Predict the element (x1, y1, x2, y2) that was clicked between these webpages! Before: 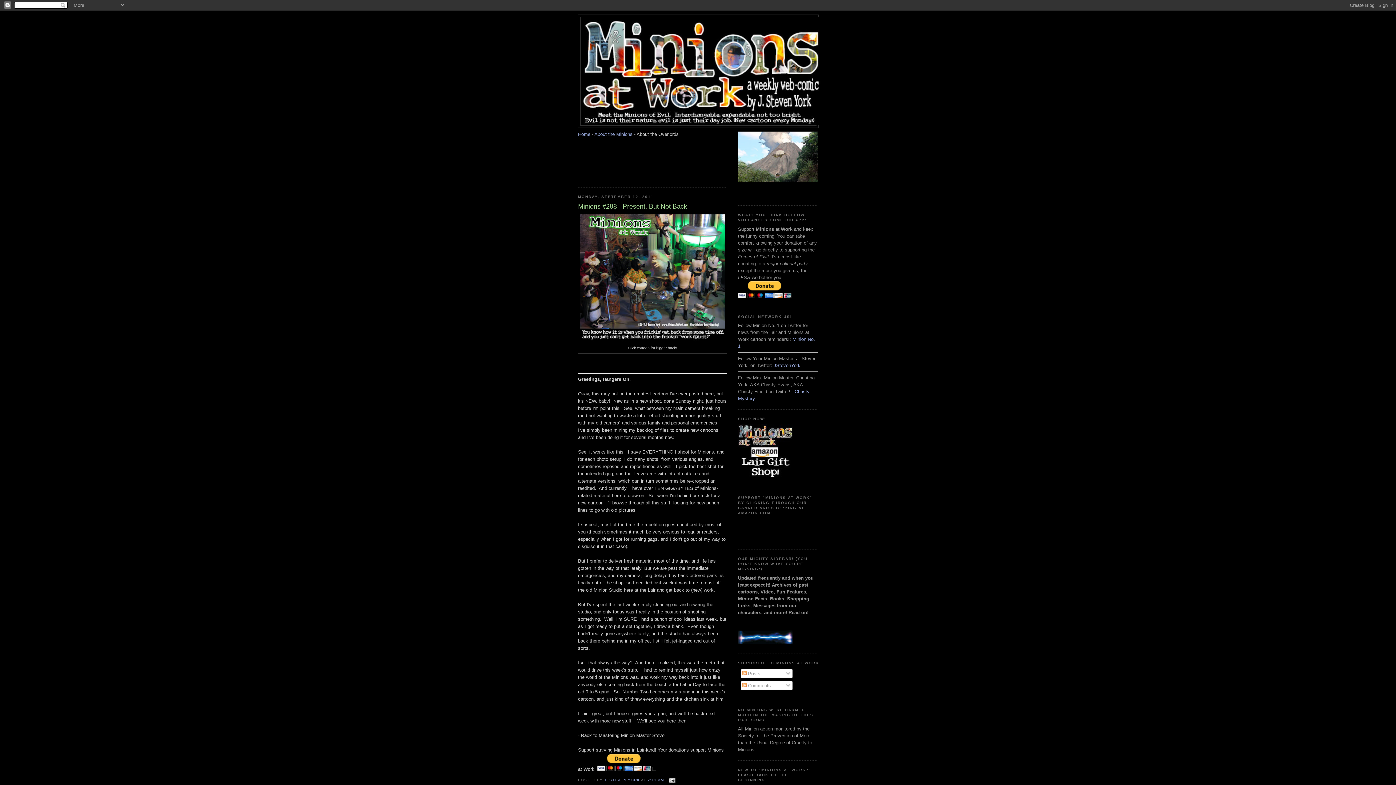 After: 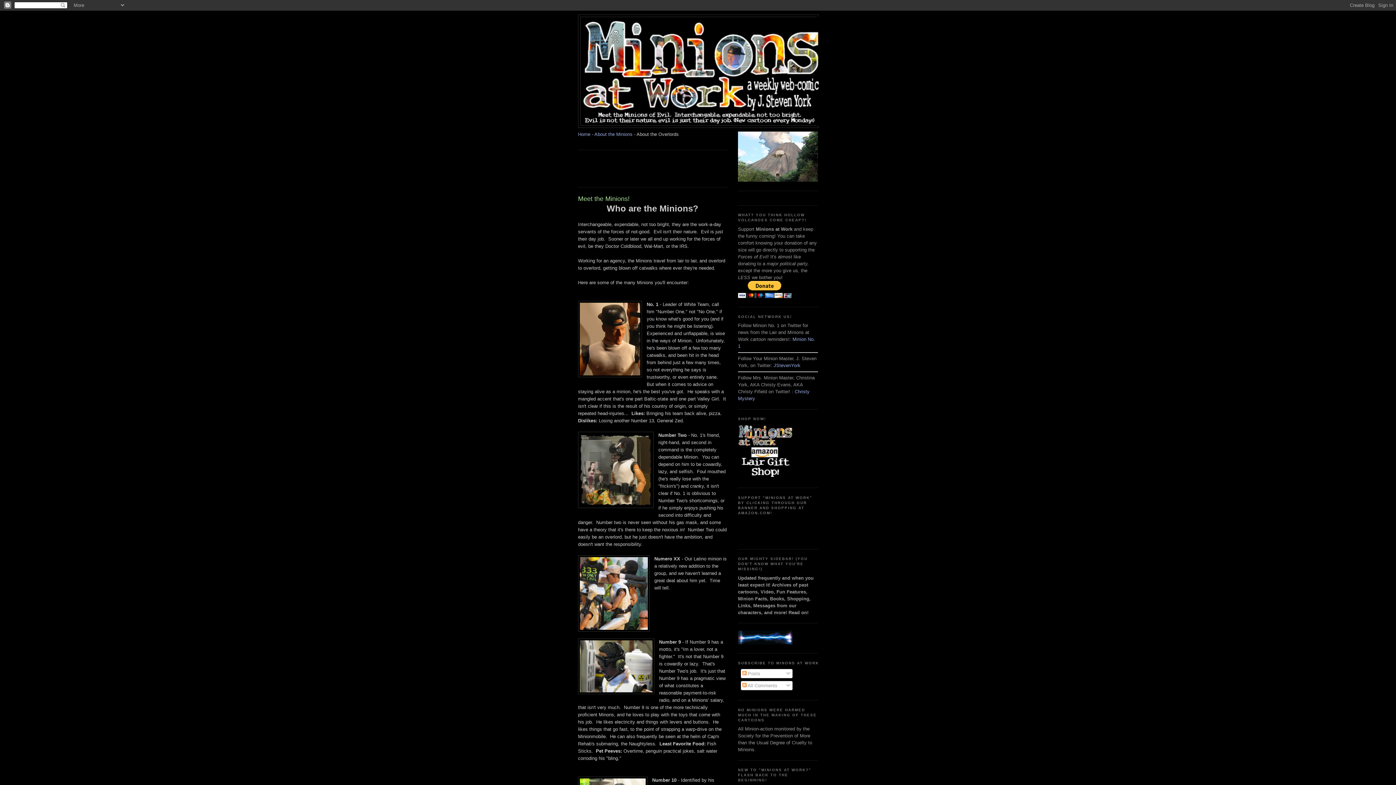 Action: bbox: (594, 131, 632, 137) label: About the Minions